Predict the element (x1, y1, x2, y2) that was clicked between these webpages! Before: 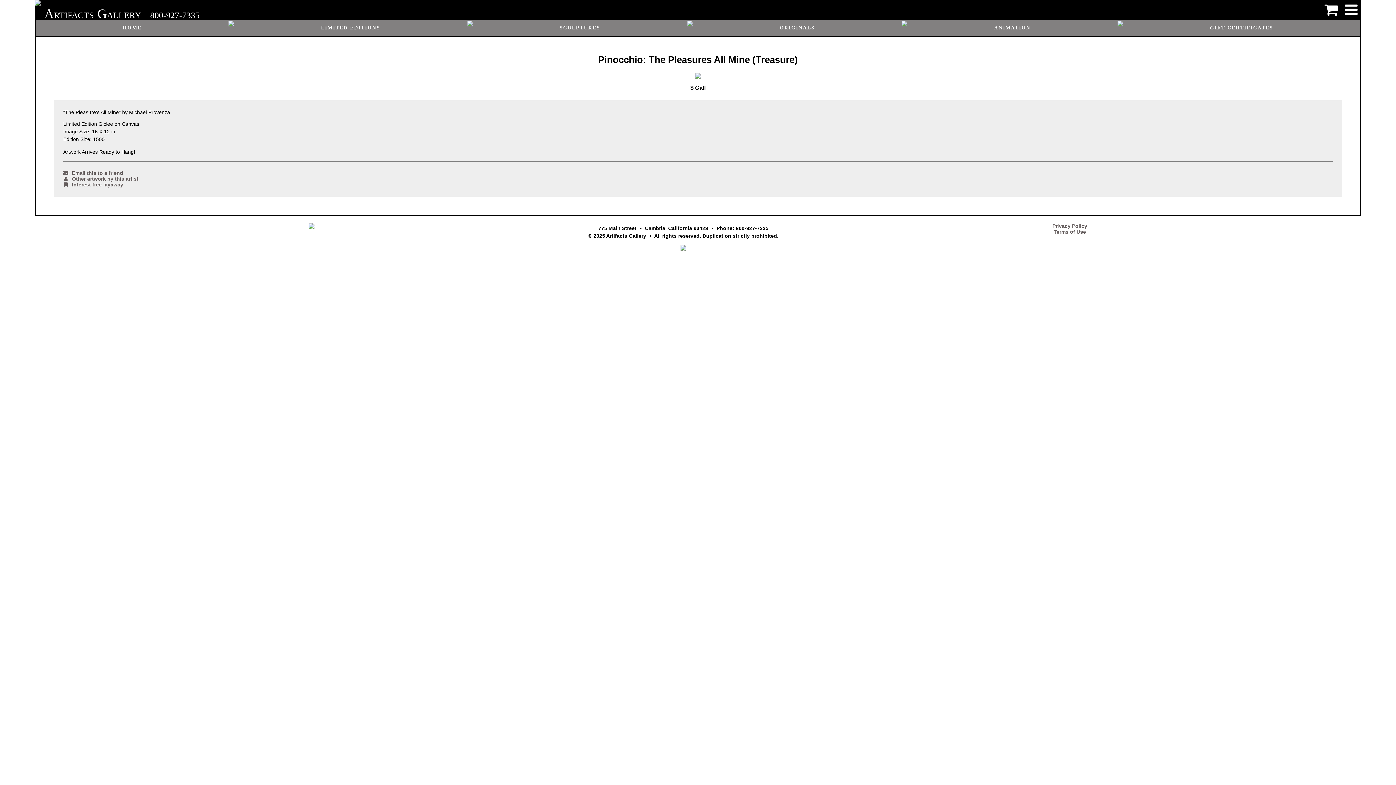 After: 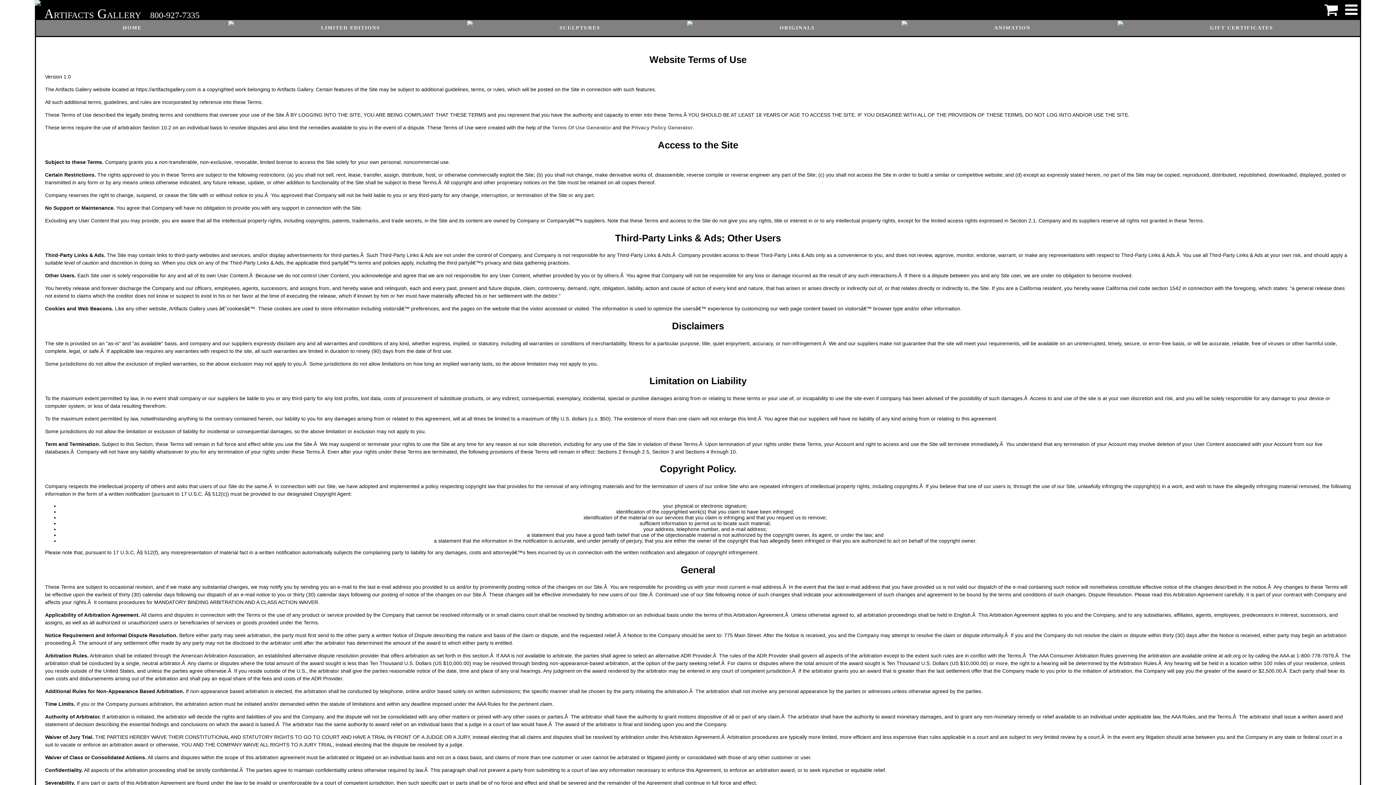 Action: bbox: (1053, 229, 1086, 234) label: Terms of Use